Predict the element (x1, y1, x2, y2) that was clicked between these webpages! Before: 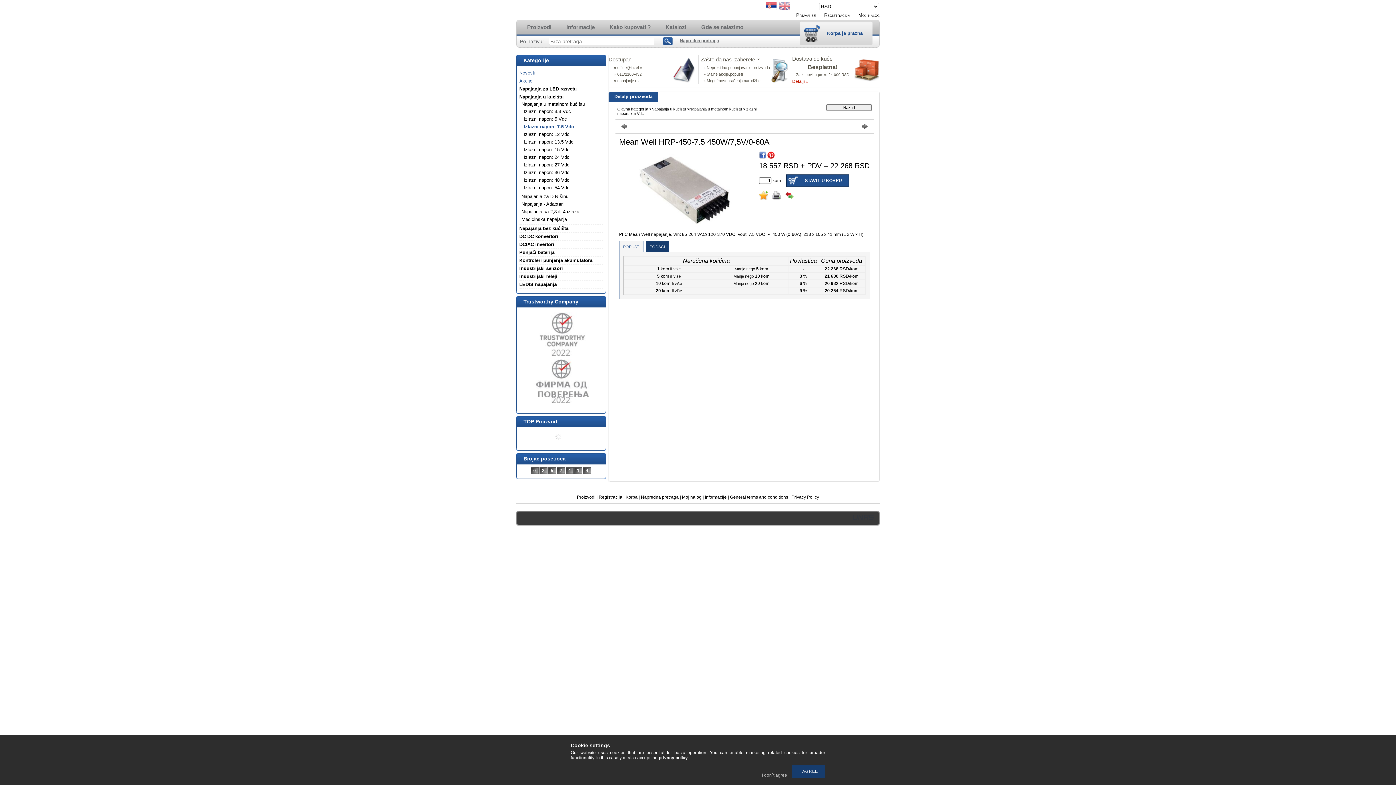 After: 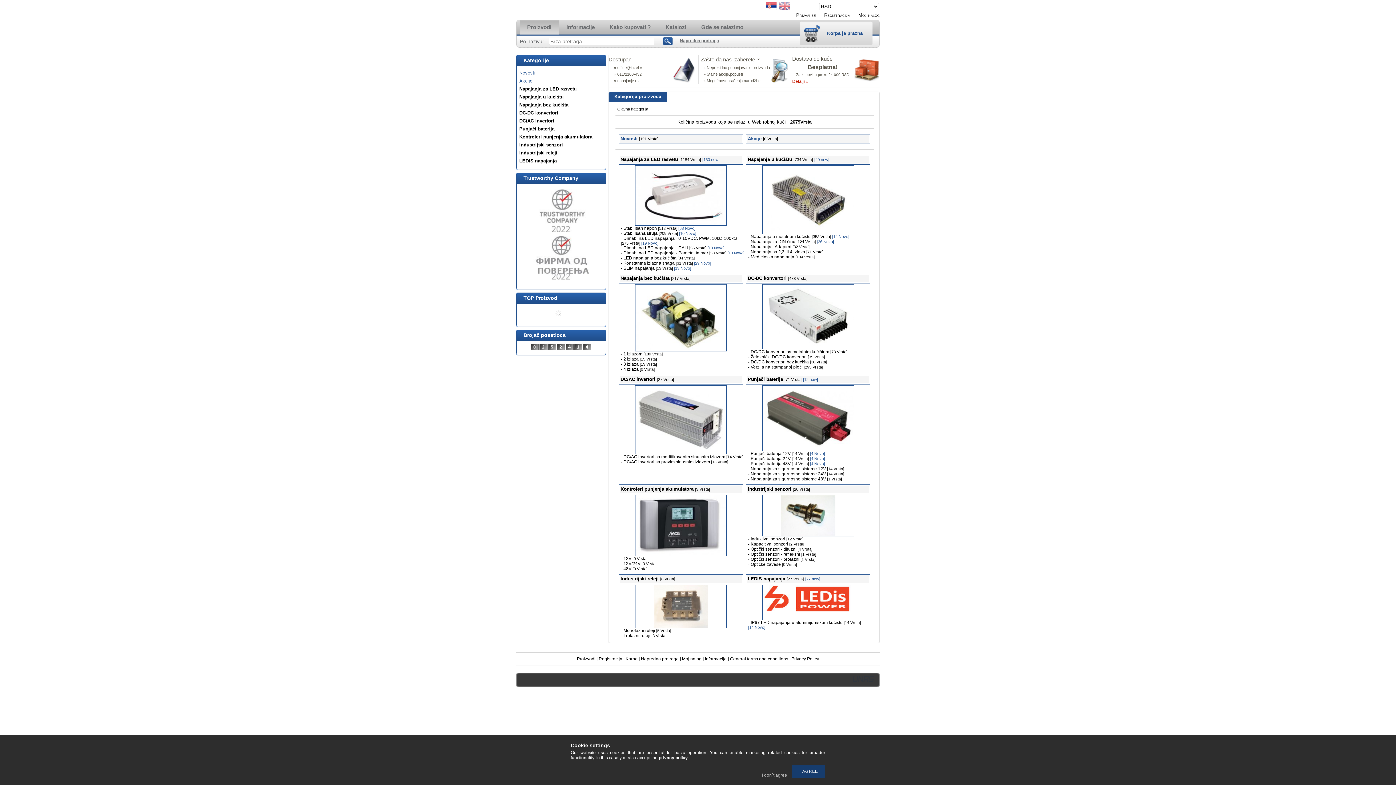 Action: bbox: (577, 494, 595, 500) label: Proizvodi